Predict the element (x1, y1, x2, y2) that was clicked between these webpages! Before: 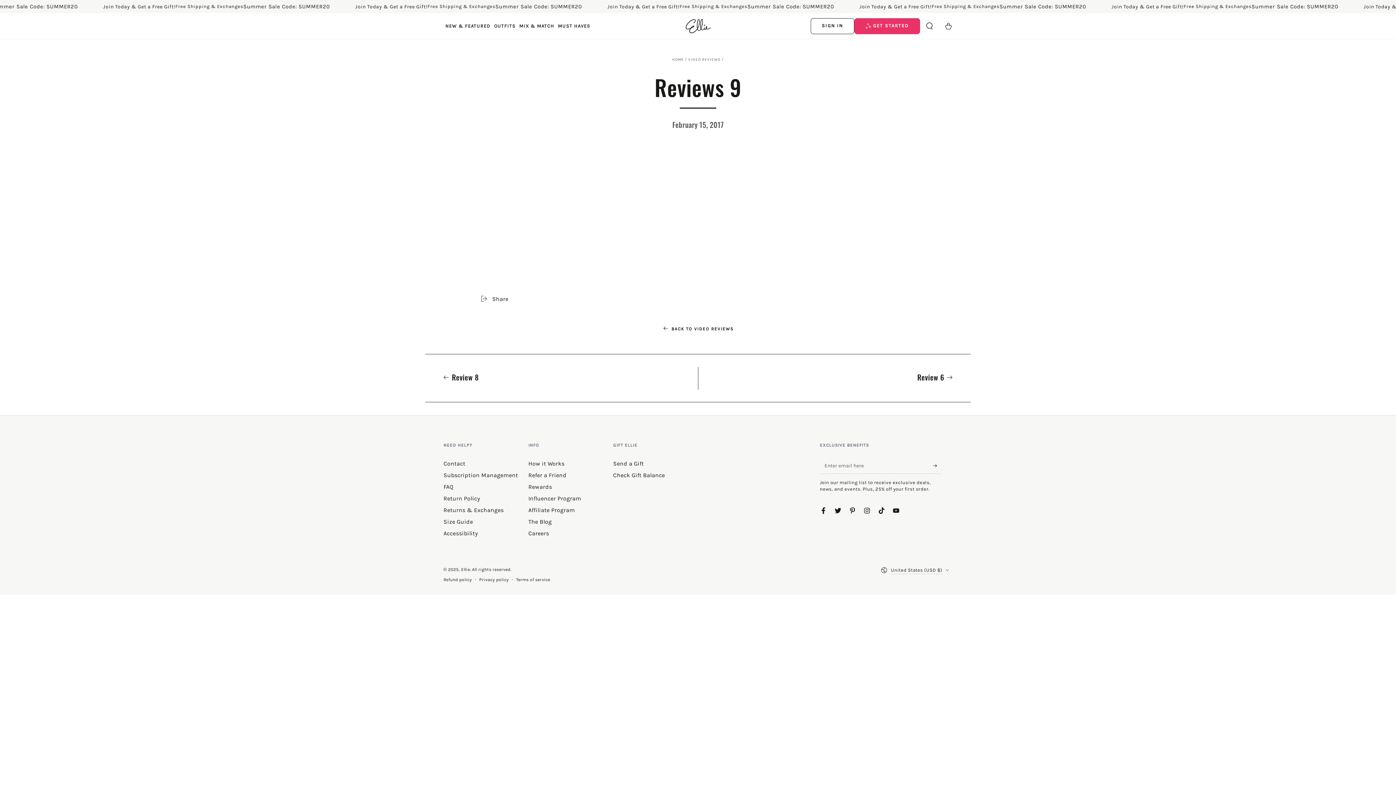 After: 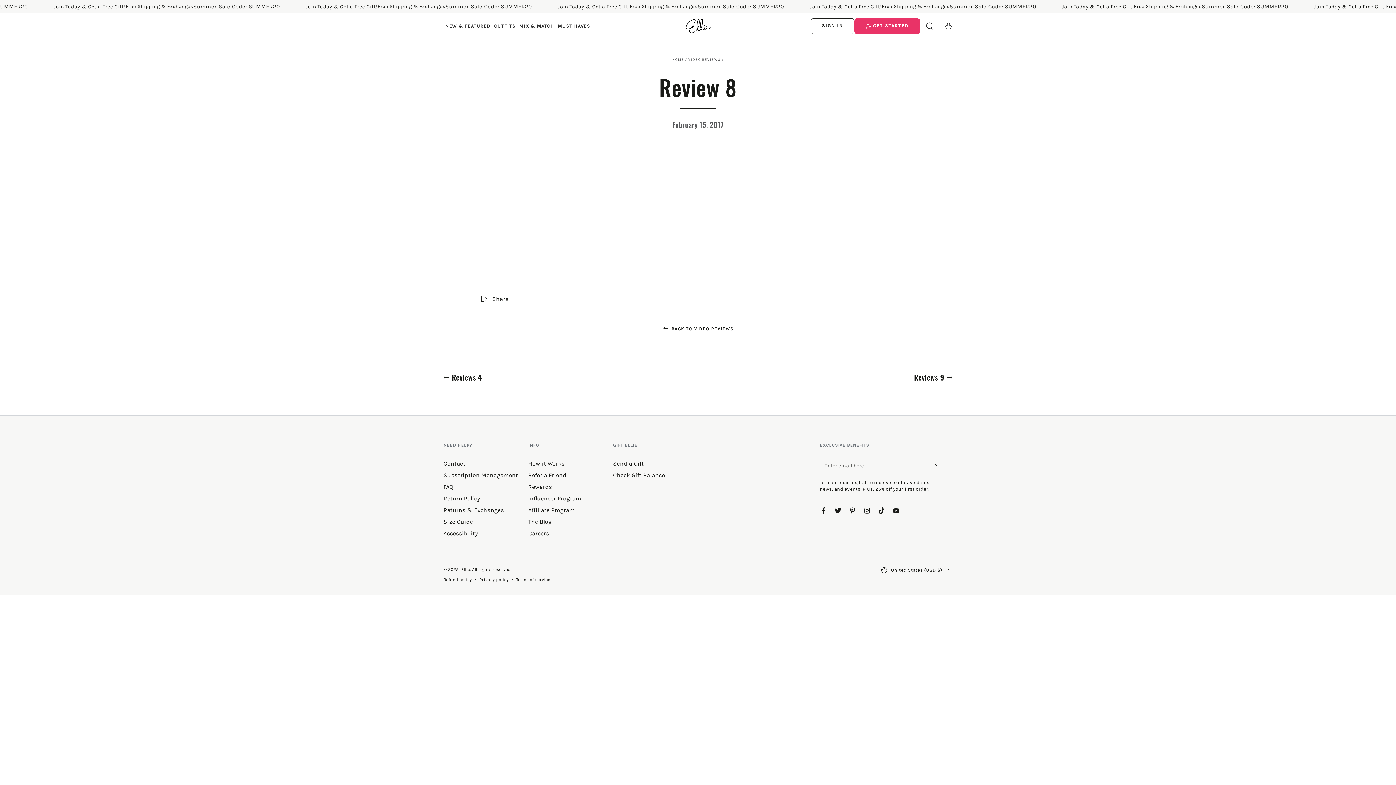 Action: bbox: (443, 372, 478, 382) label: Review 8